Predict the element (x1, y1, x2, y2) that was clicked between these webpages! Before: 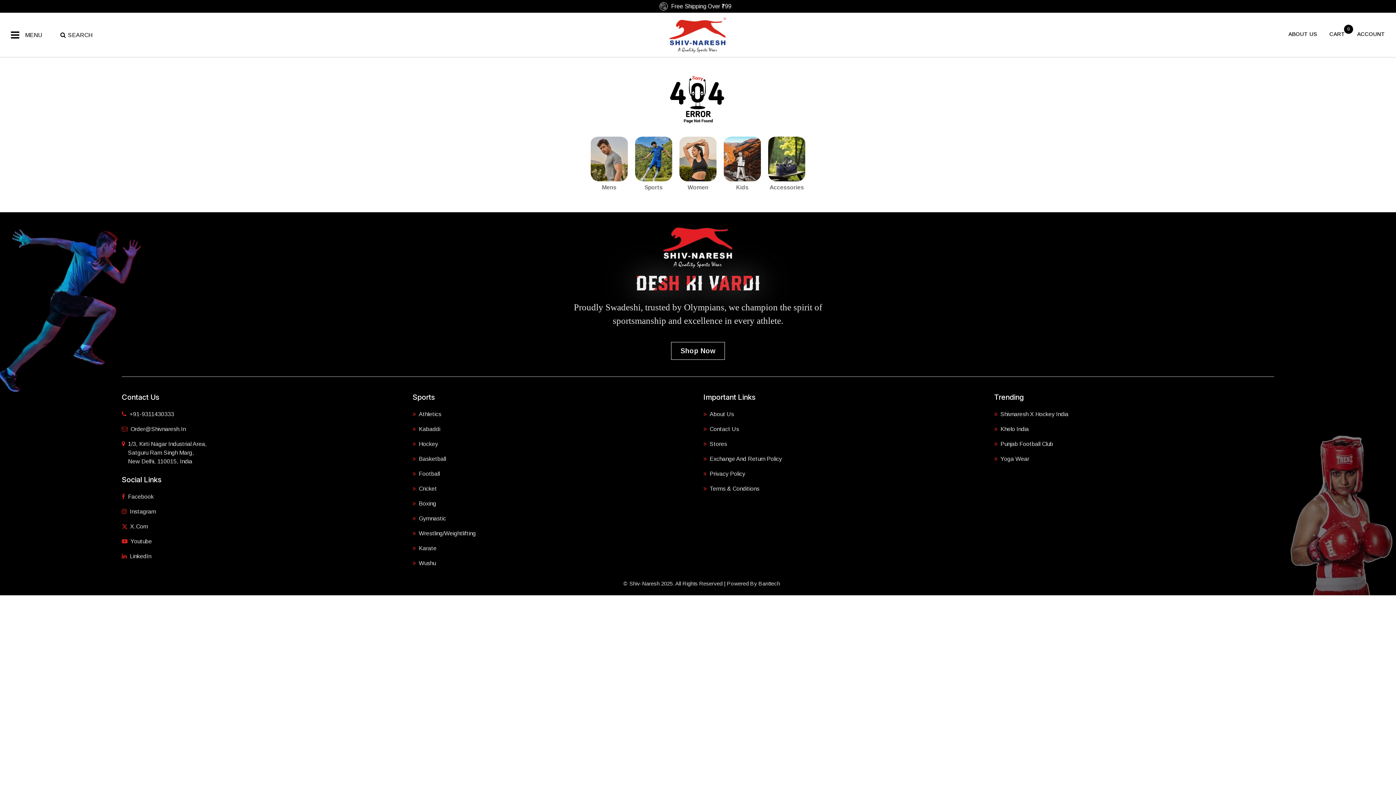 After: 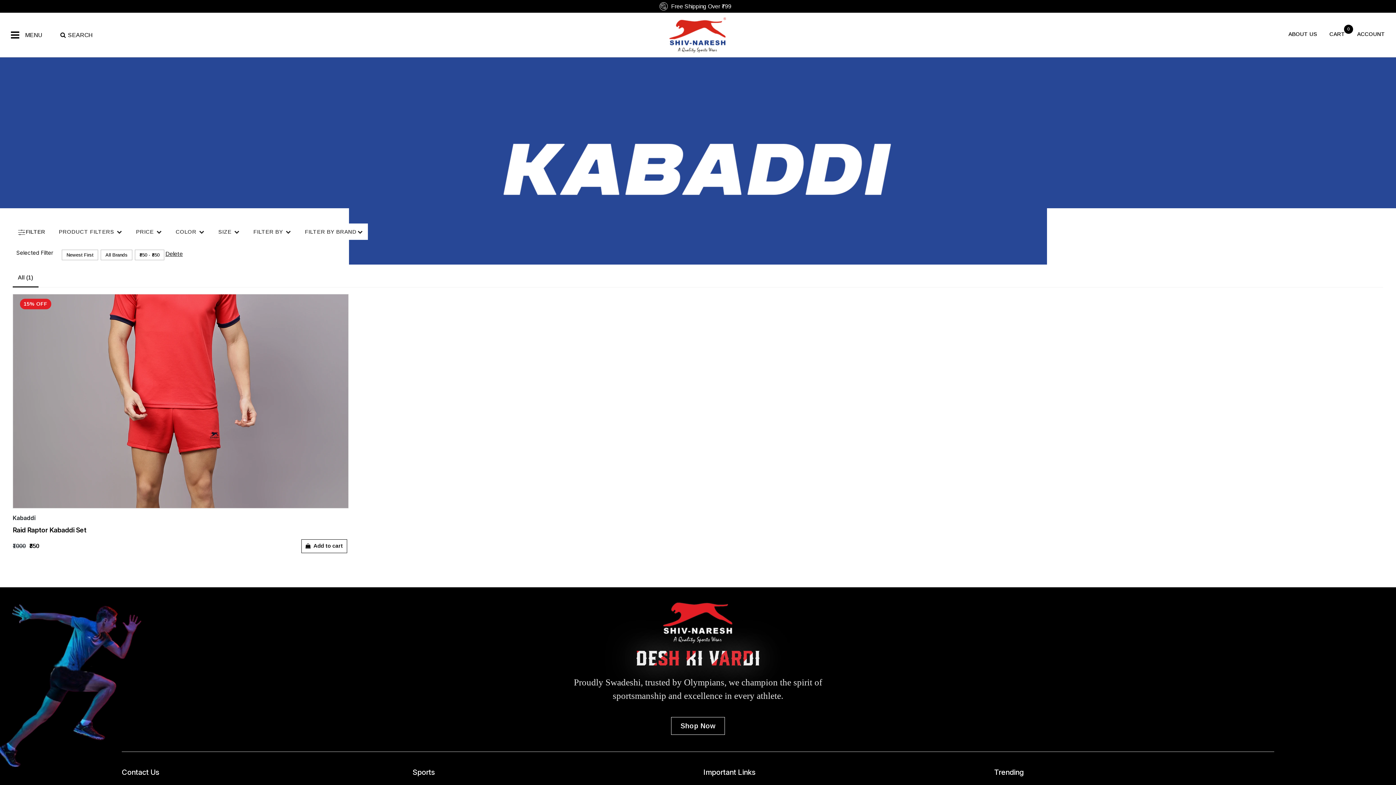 Action: label: Kabaddi bbox: (412, 425, 440, 433)